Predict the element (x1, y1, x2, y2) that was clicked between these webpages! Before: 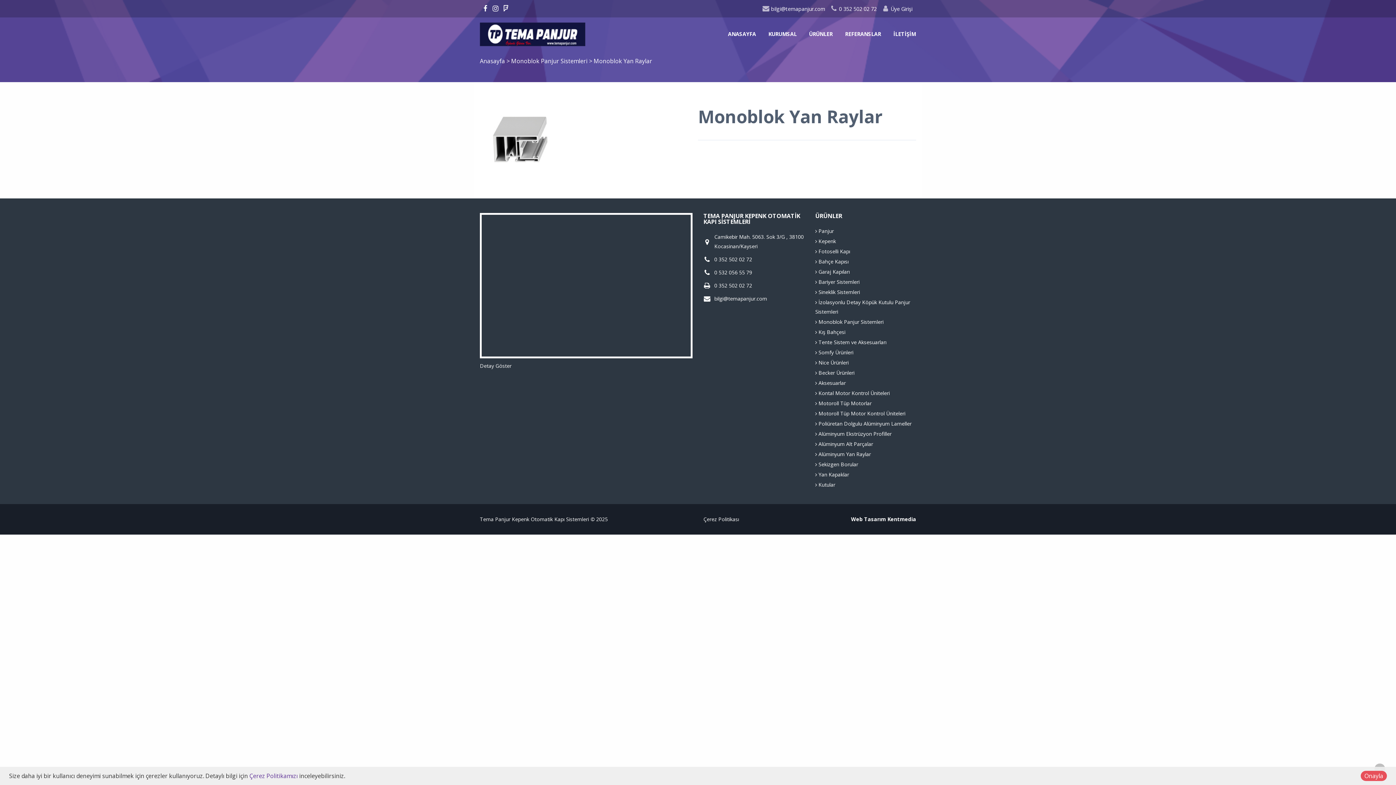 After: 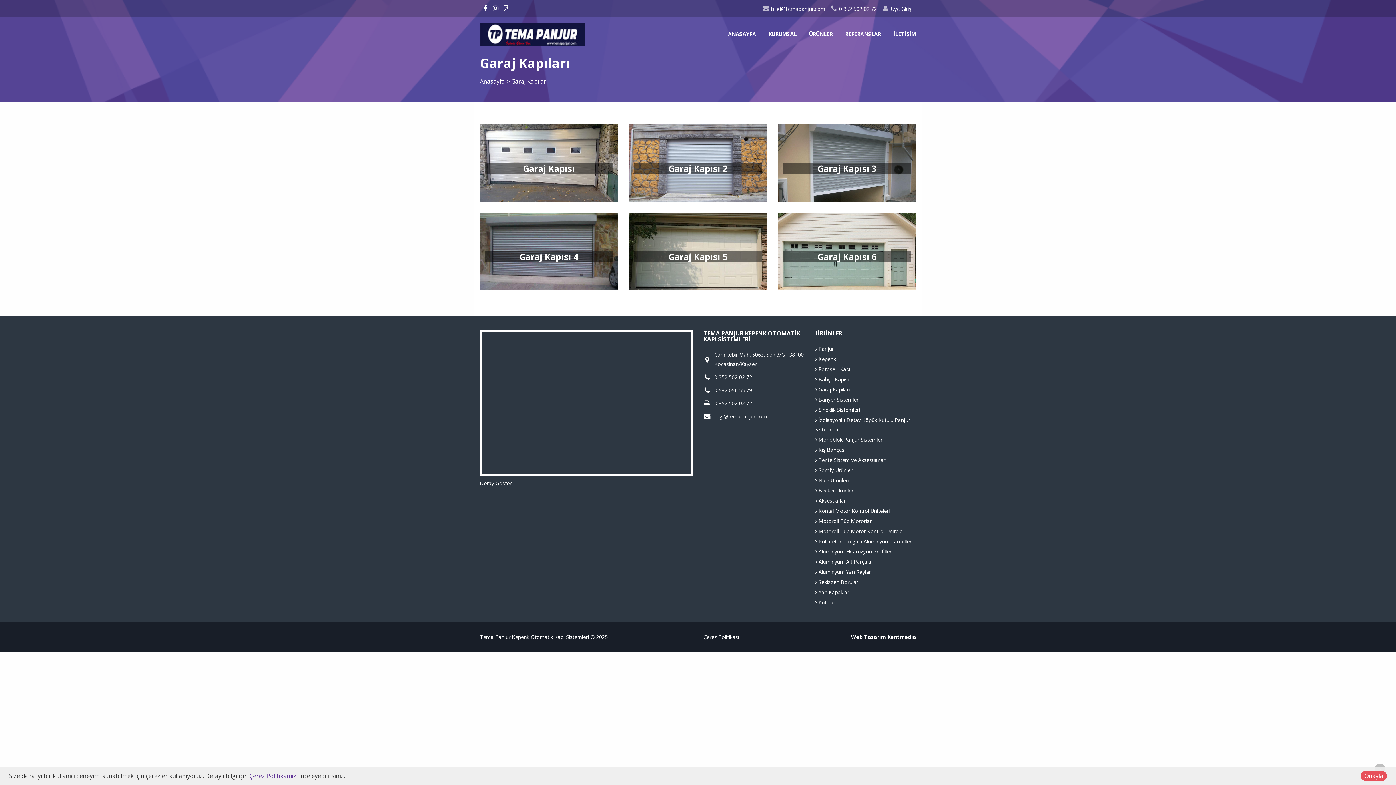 Action: bbox: (815, 268, 850, 275) label:  Garaj Kapıları